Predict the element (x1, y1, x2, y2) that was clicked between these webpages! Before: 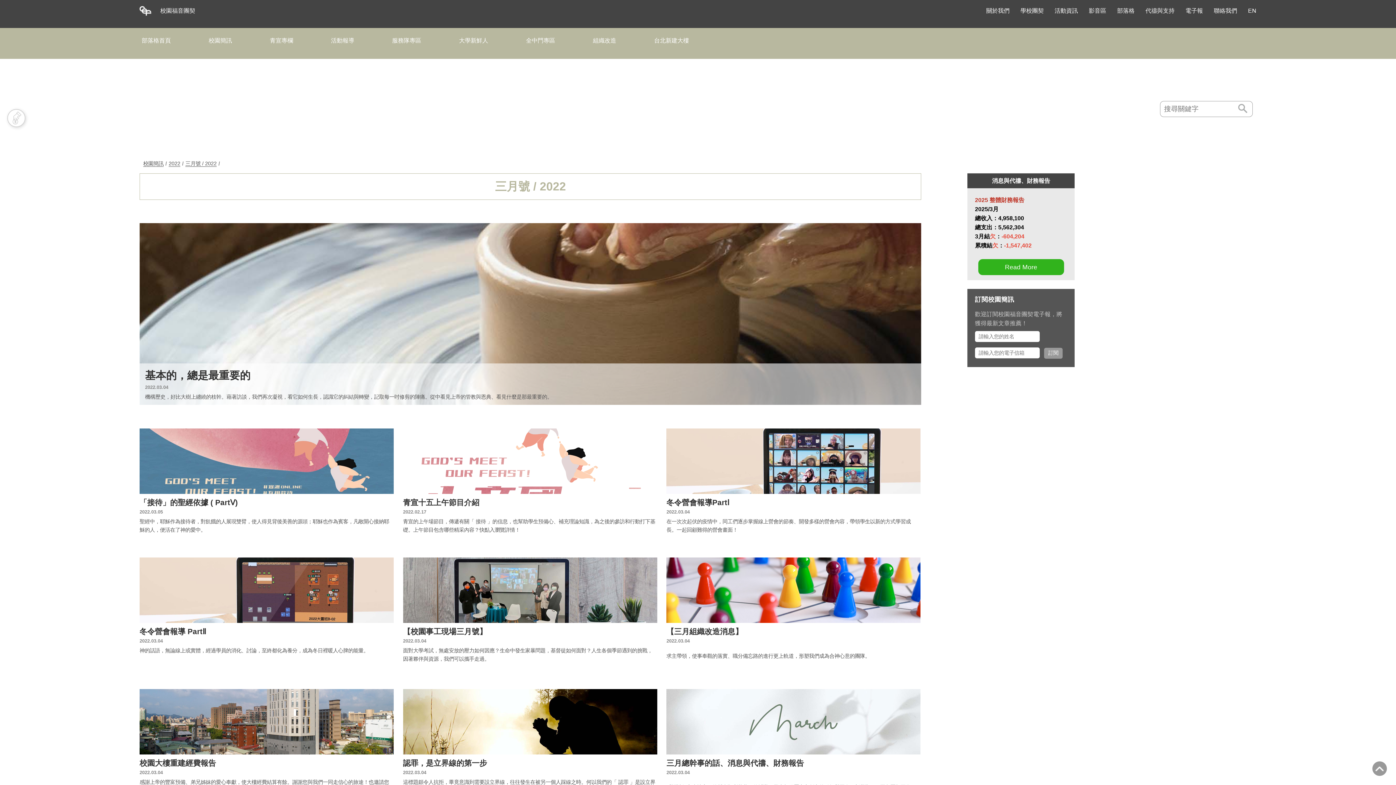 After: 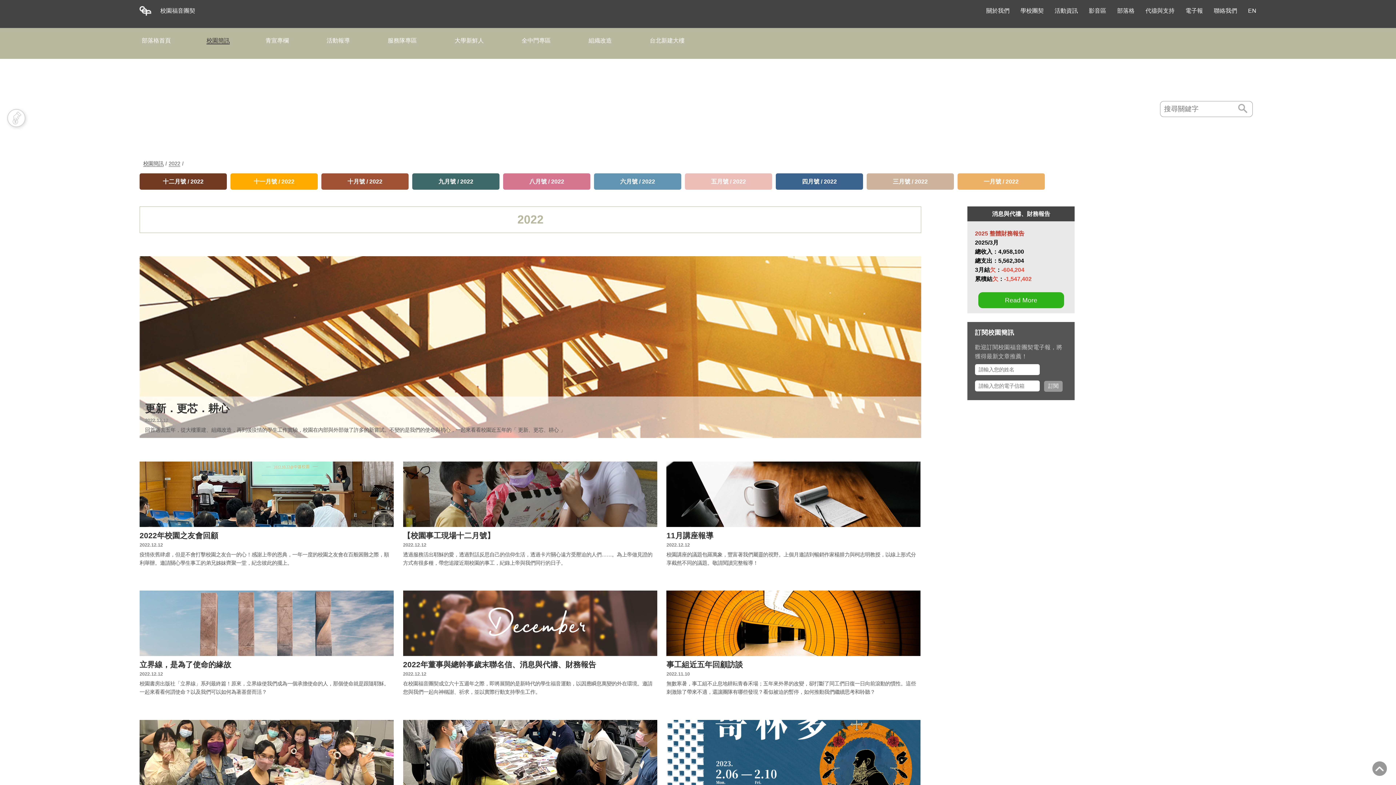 Action: bbox: (168, 160, 180, 166) label: 2022